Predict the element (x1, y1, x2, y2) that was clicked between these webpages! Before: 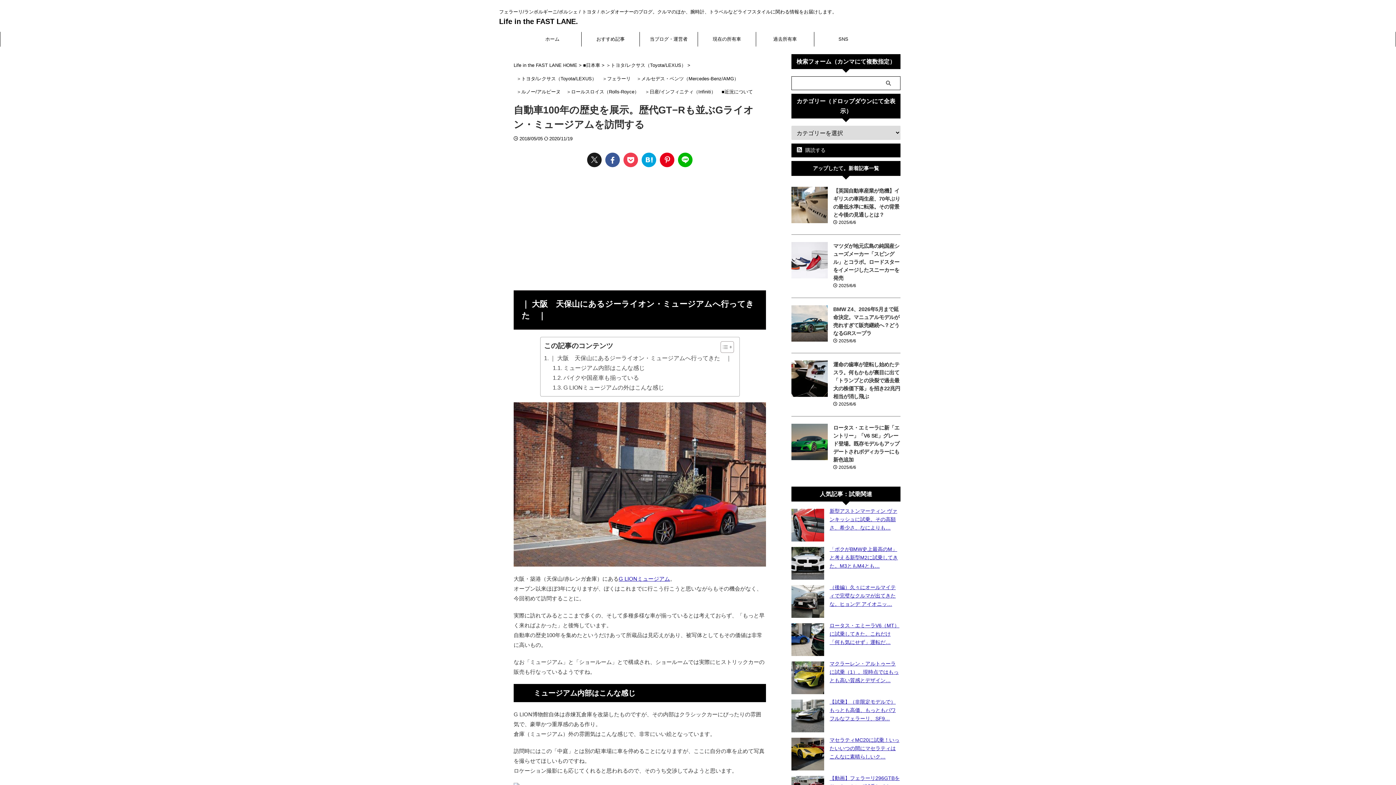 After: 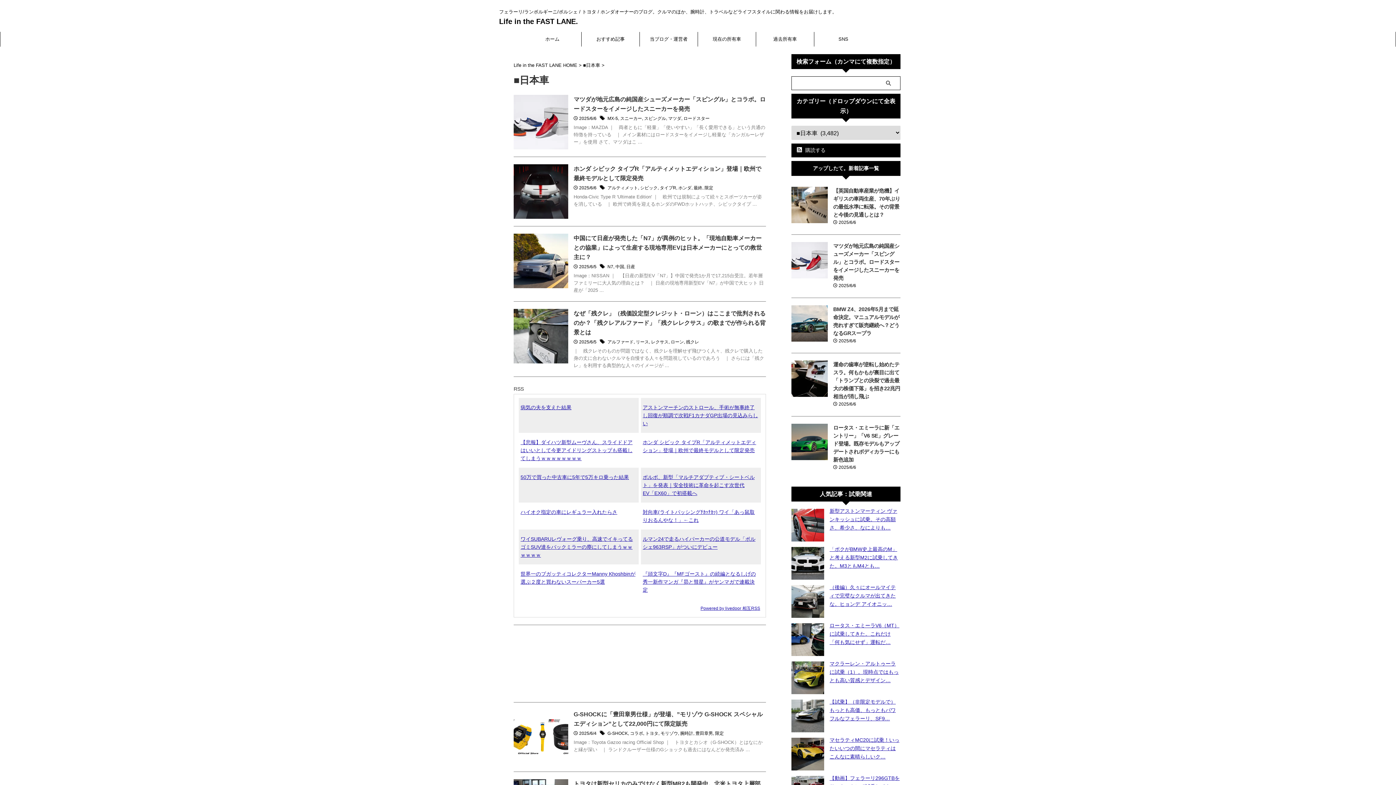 Action: label: ■日本車  bbox: (583, 62, 601, 68)